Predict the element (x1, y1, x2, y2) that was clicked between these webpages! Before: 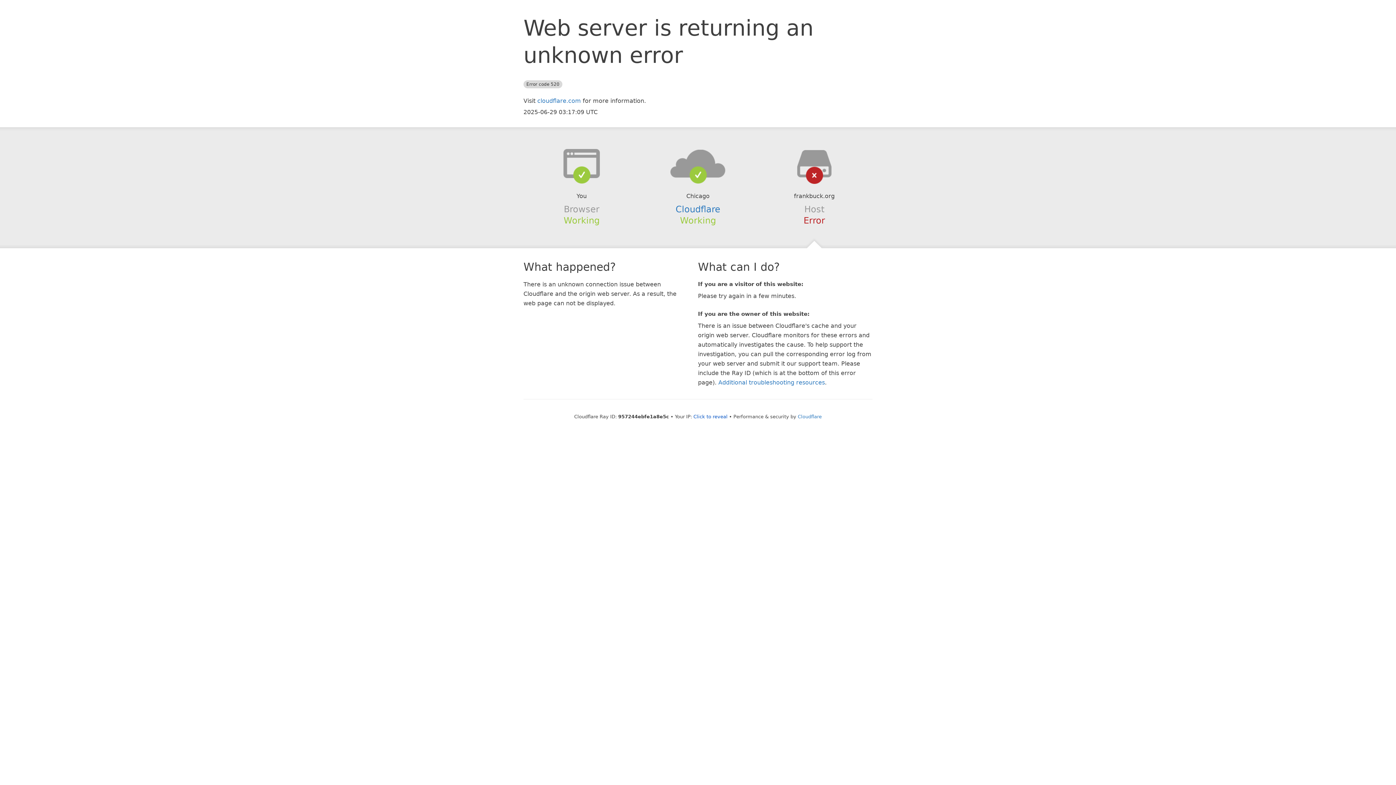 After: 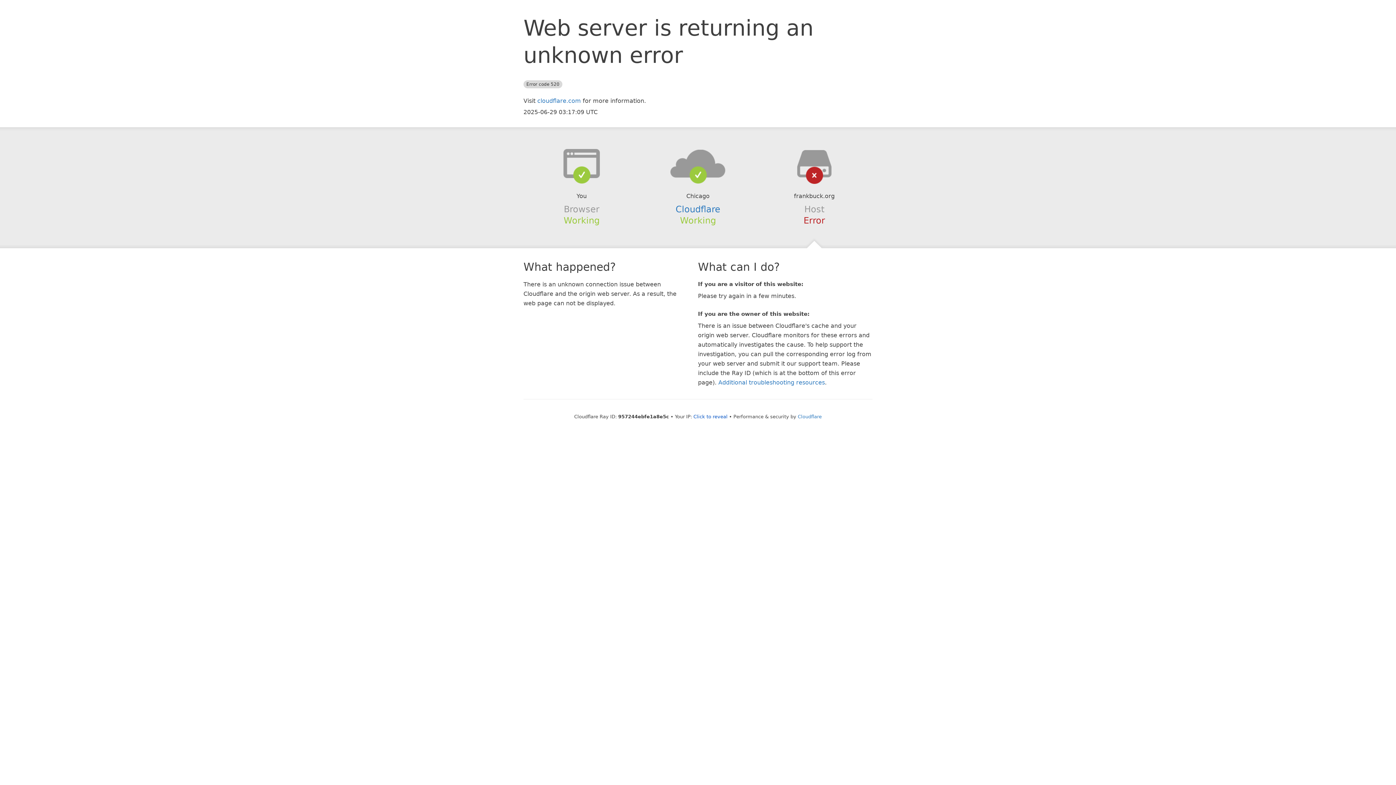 Action: bbox: (639, 148, 756, 178)